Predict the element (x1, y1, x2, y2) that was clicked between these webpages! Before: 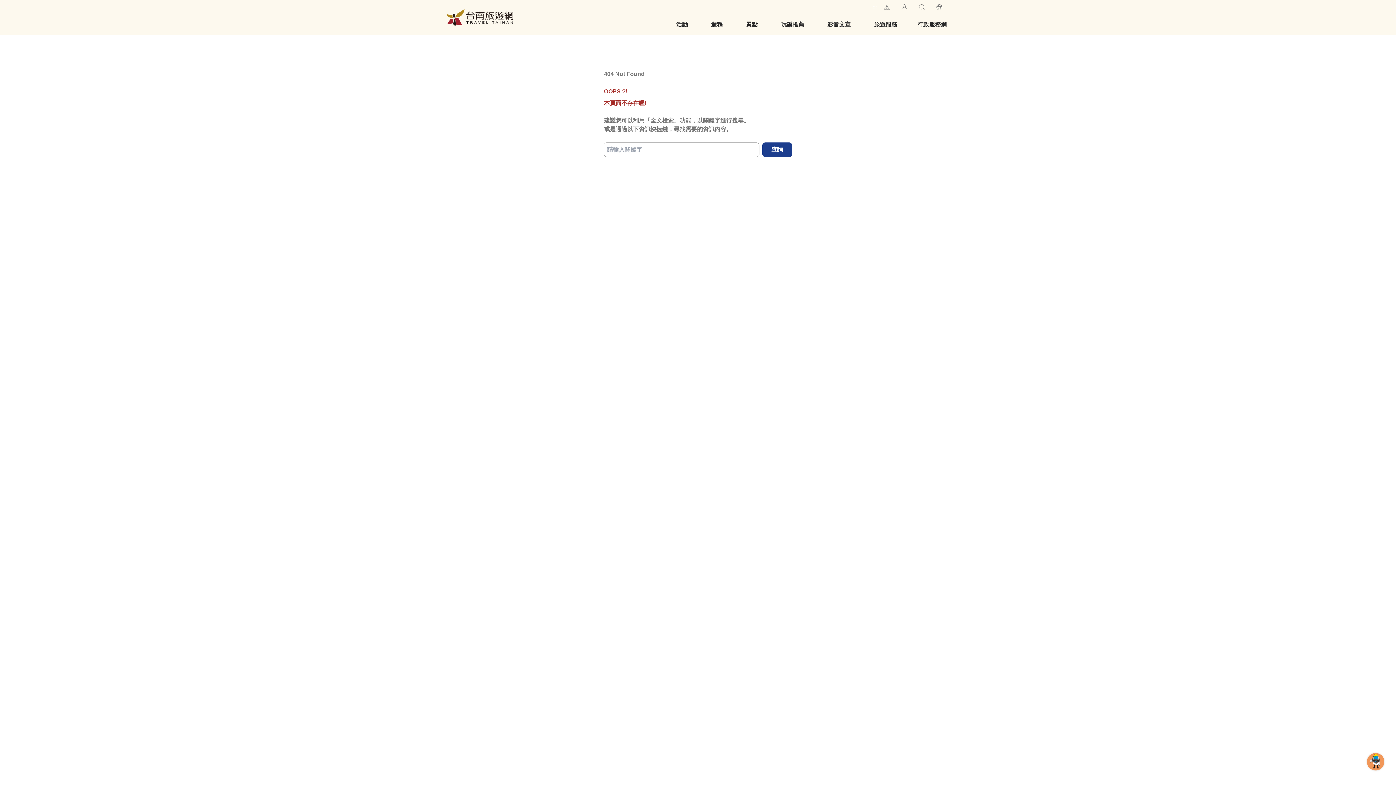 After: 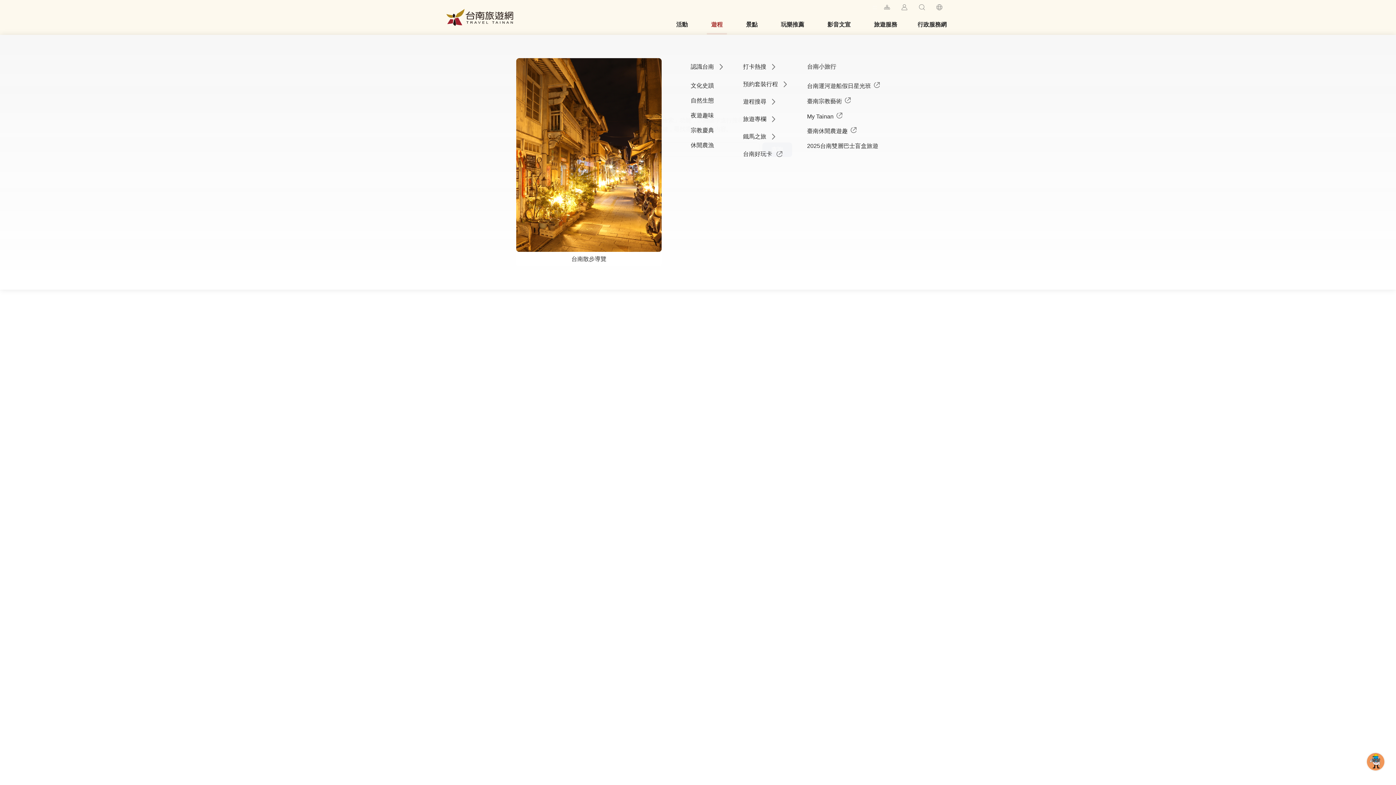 Action: bbox: (702, 14, 731, 34) label: 遊程